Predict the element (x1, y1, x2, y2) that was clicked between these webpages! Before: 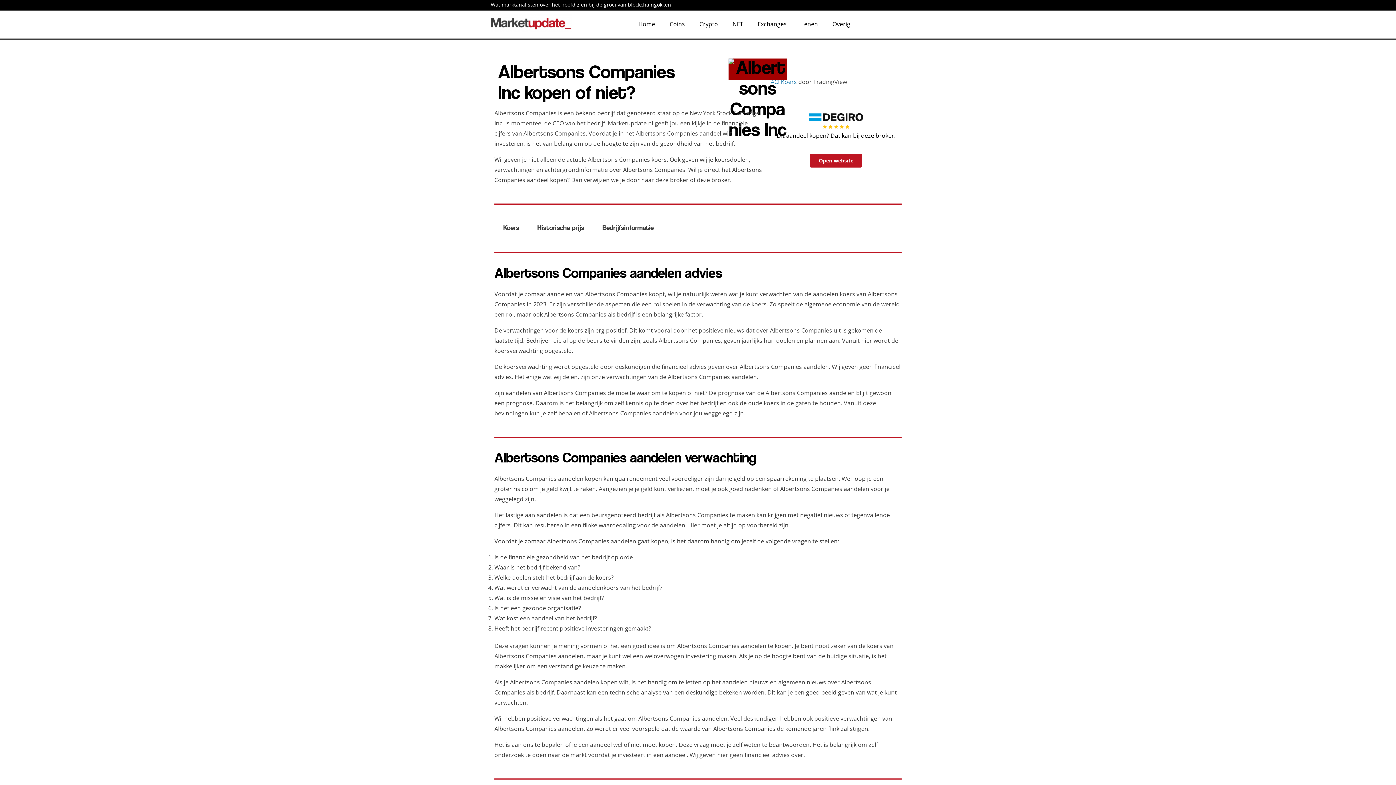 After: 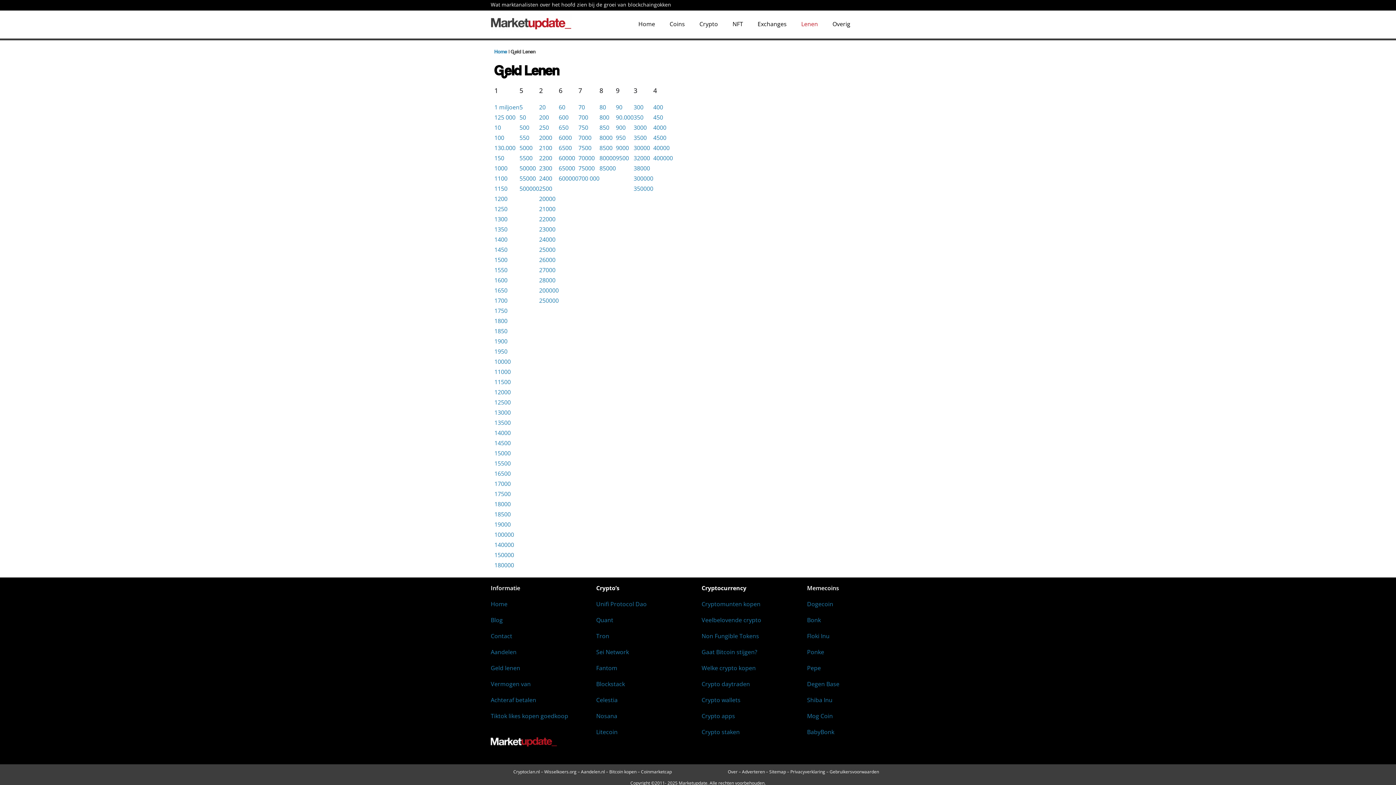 Action: label: Lenen bbox: (794, 16, 825, 32)